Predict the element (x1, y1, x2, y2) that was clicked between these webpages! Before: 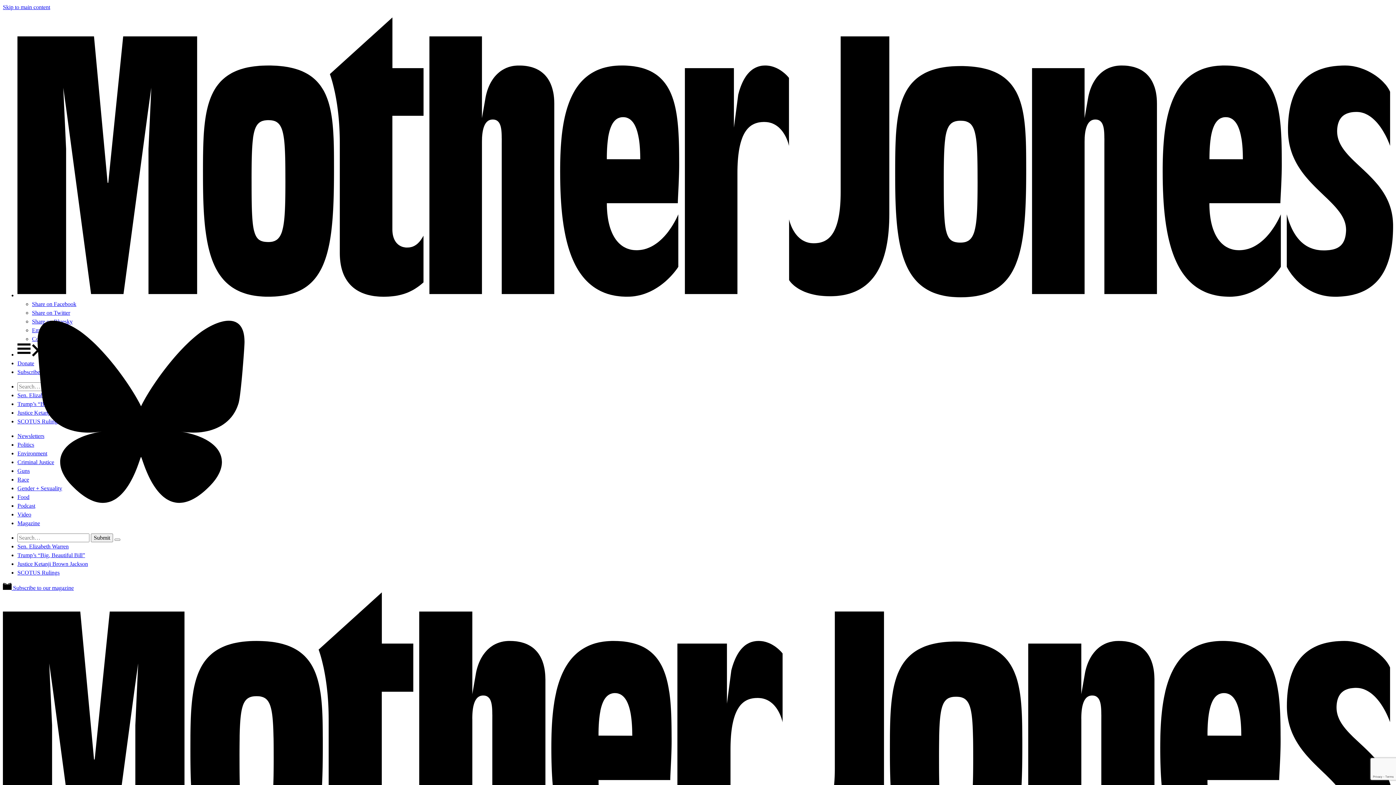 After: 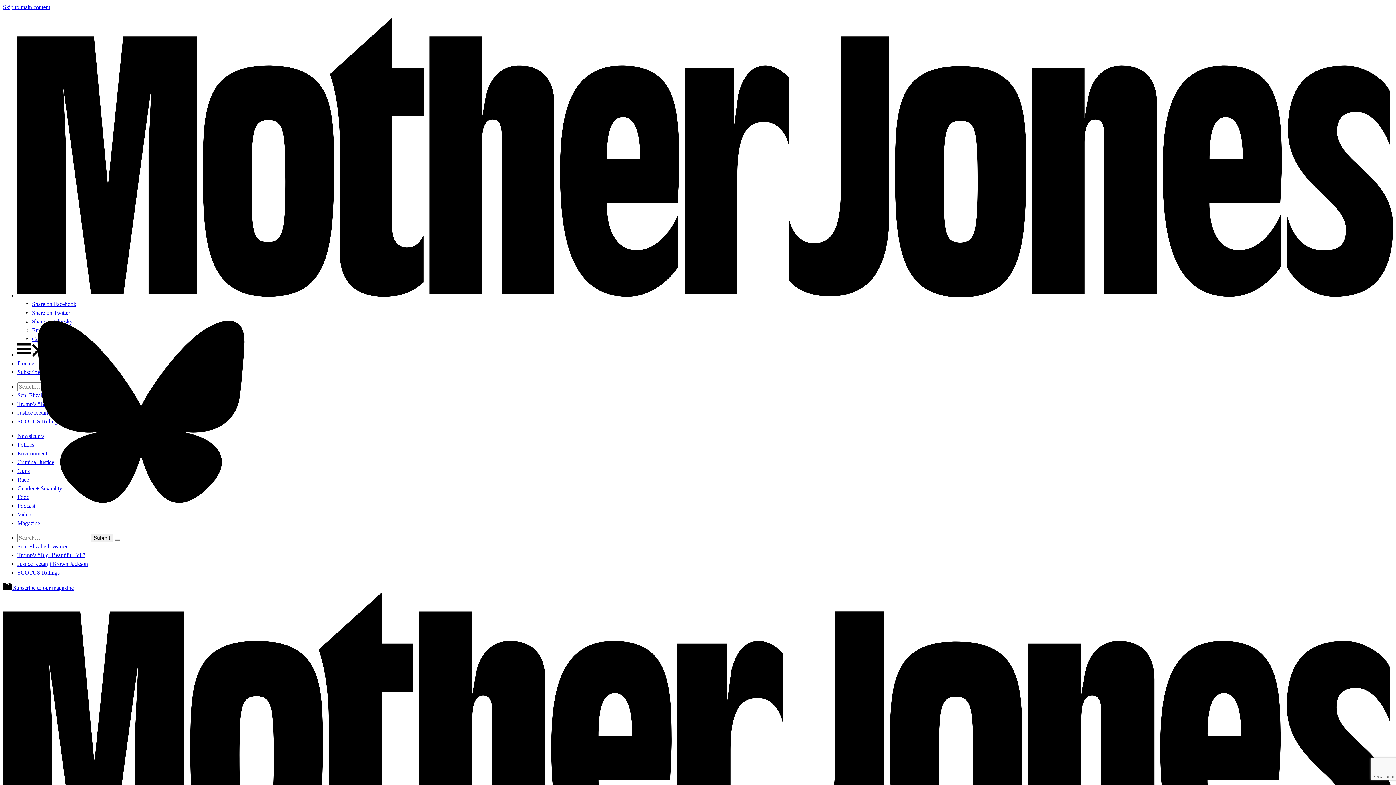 Action: bbox: (17, 561, 88, 567) label: Justice Ketanji Brown Jackson